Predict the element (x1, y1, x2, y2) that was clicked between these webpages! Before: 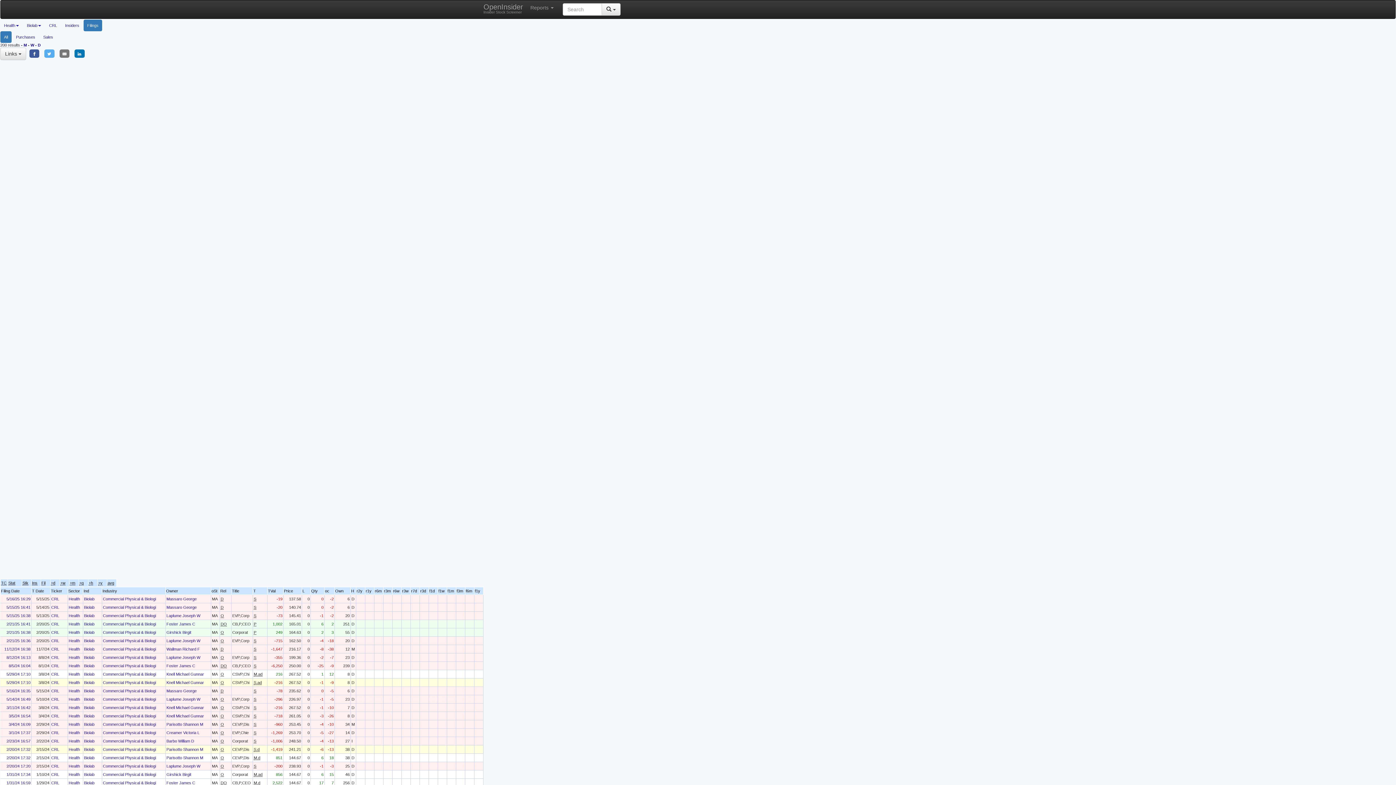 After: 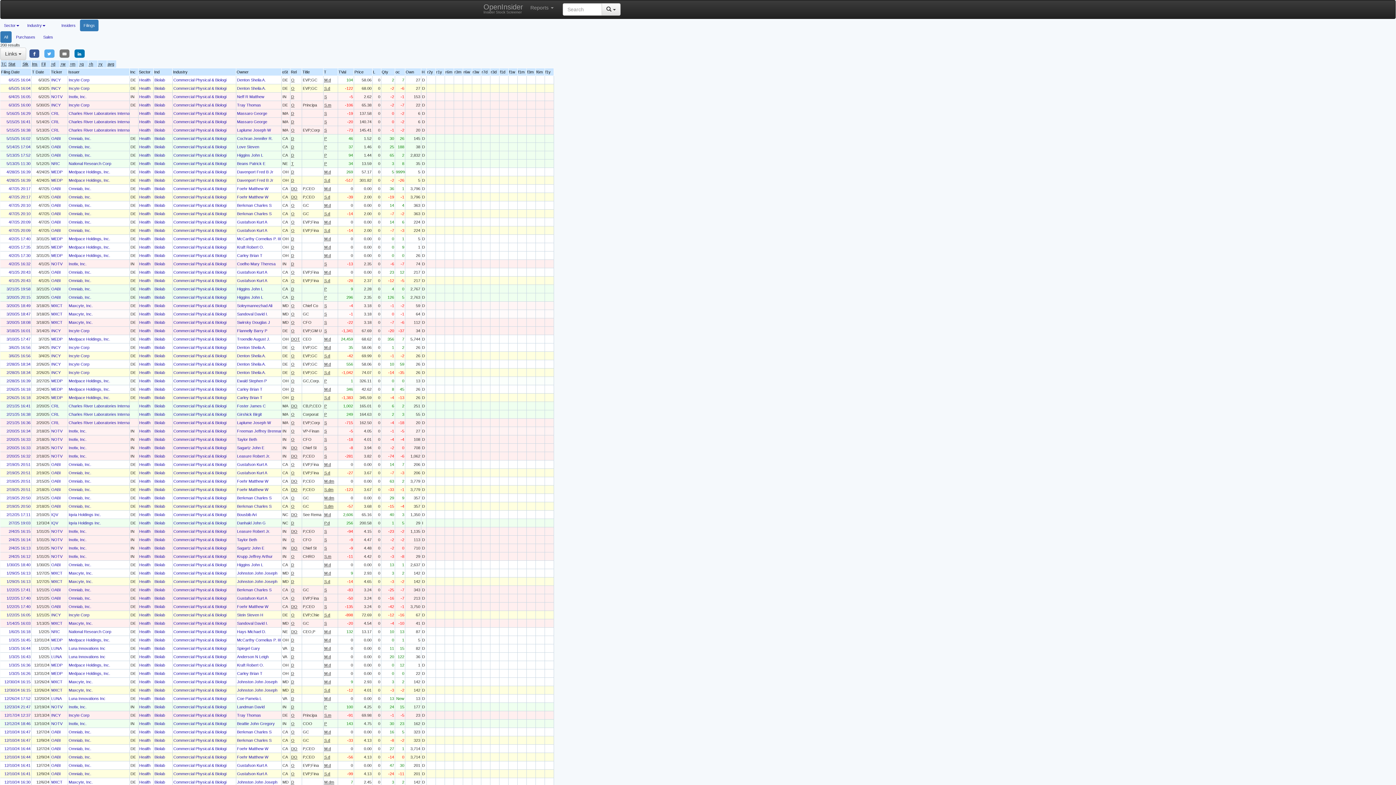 Action: bbox: (102, 647, 156, 651) label: Commercial Physical & Biologi